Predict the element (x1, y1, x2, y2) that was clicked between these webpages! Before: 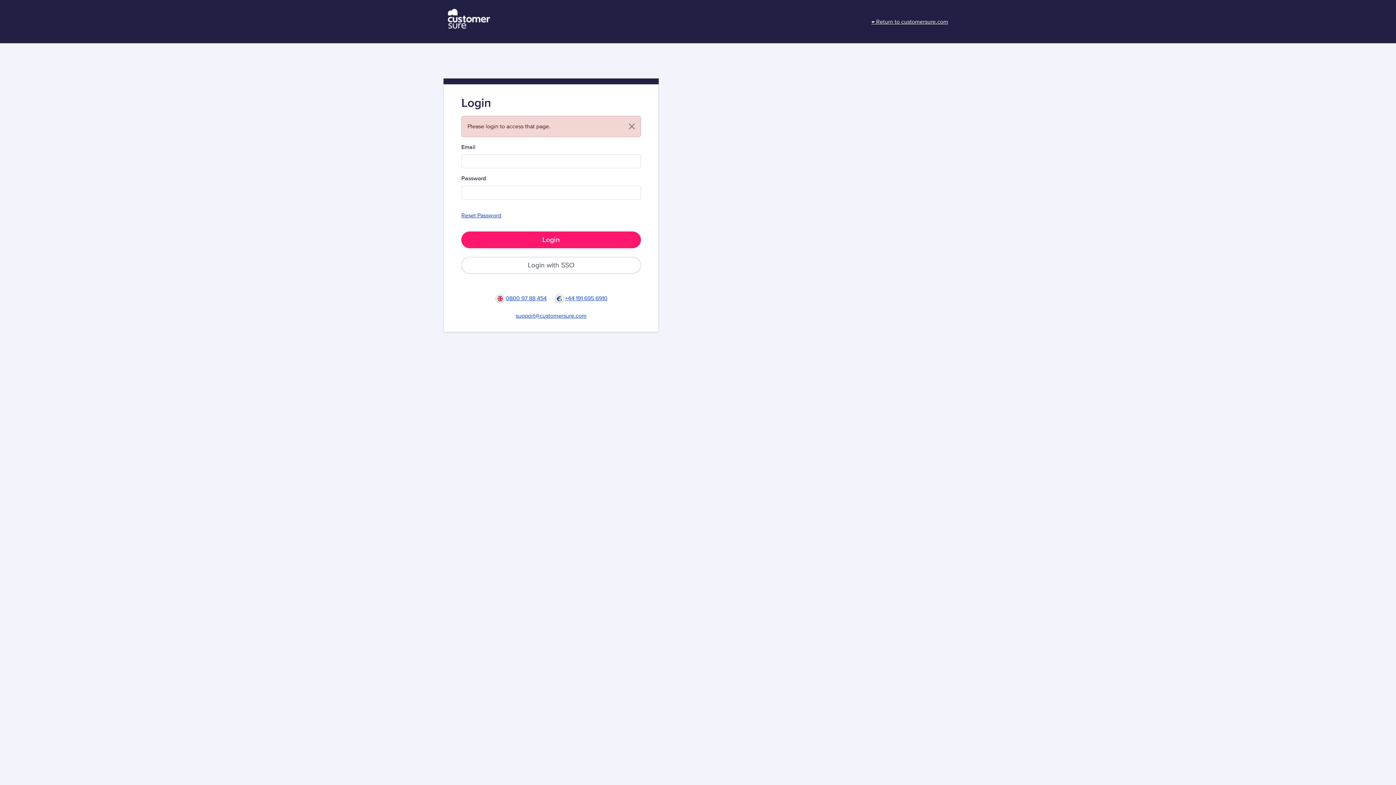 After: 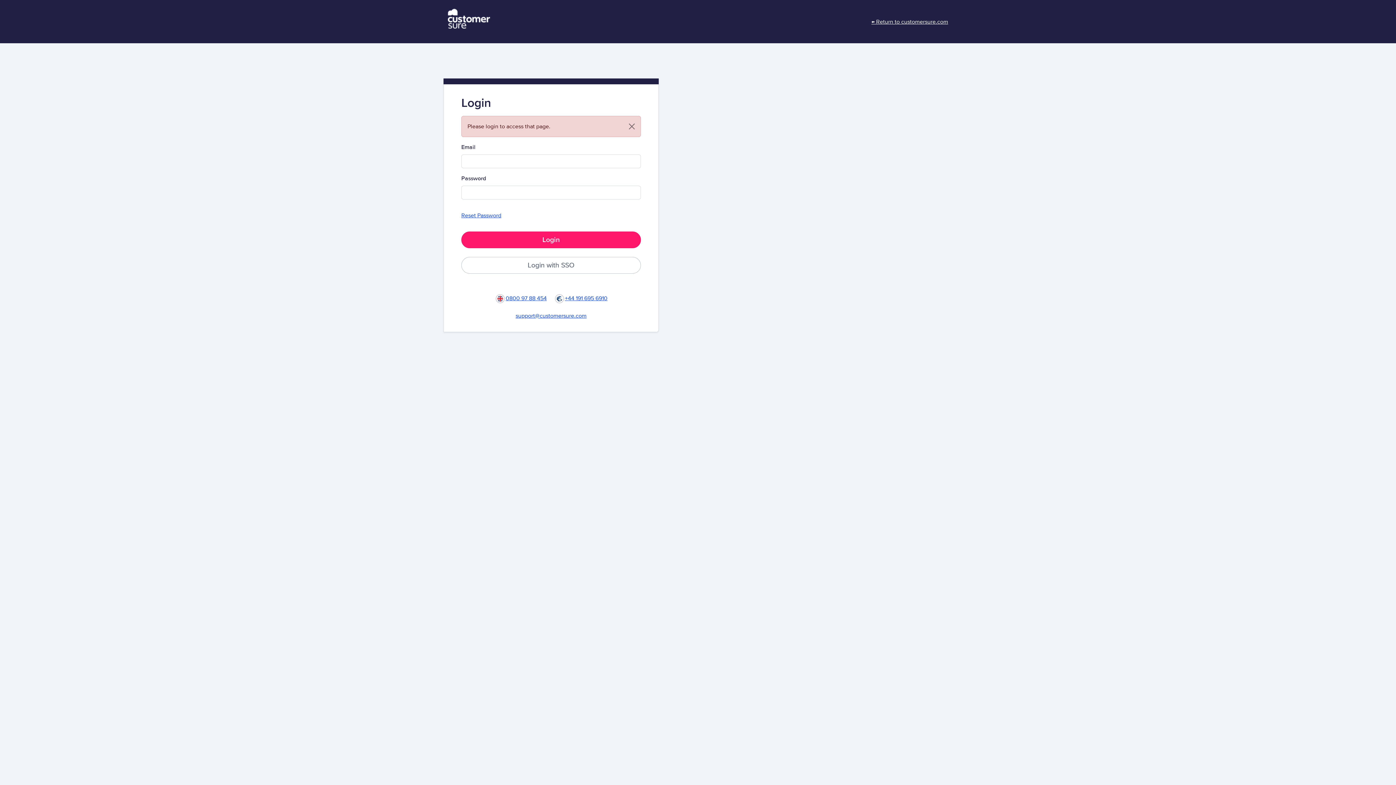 Action: label: support@customersure.com bbox: (515, 312, 586, 319)